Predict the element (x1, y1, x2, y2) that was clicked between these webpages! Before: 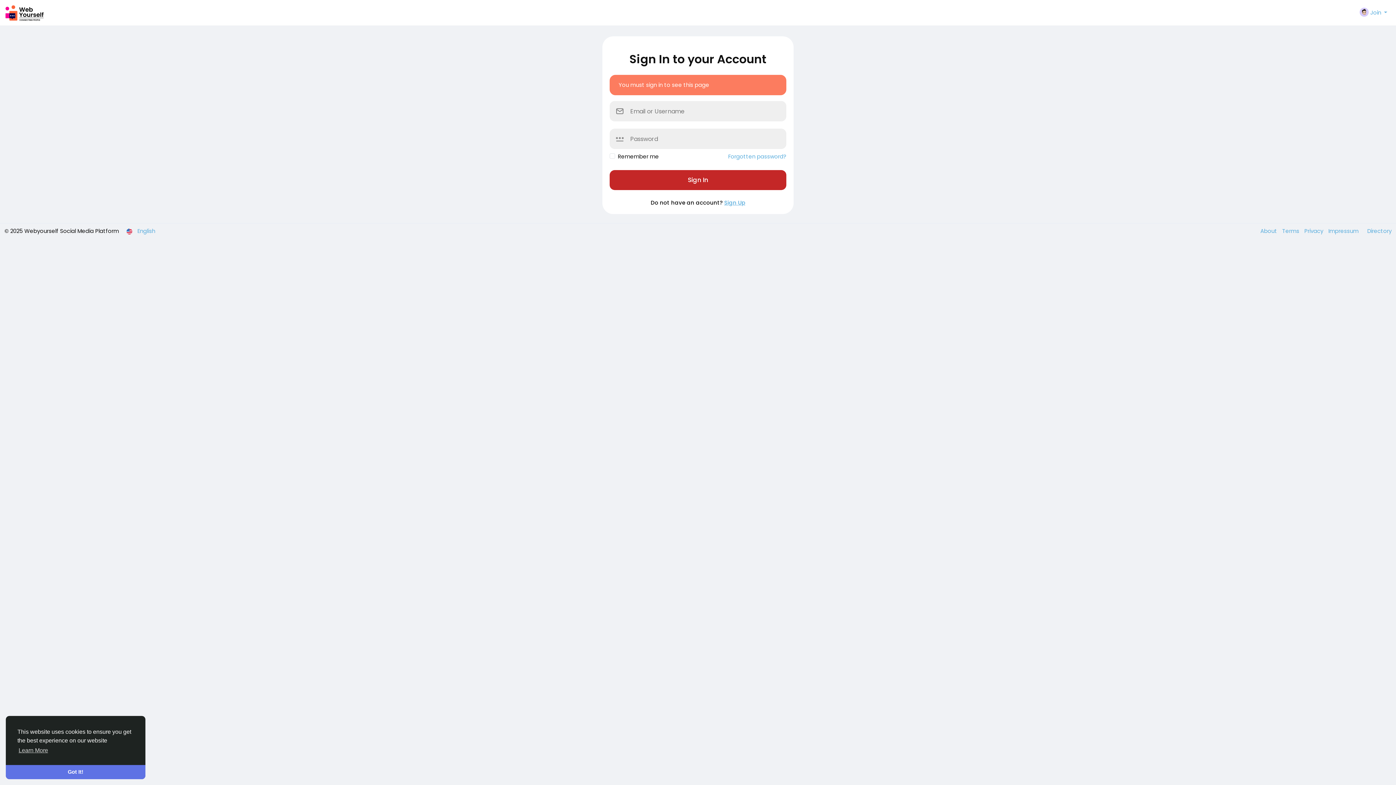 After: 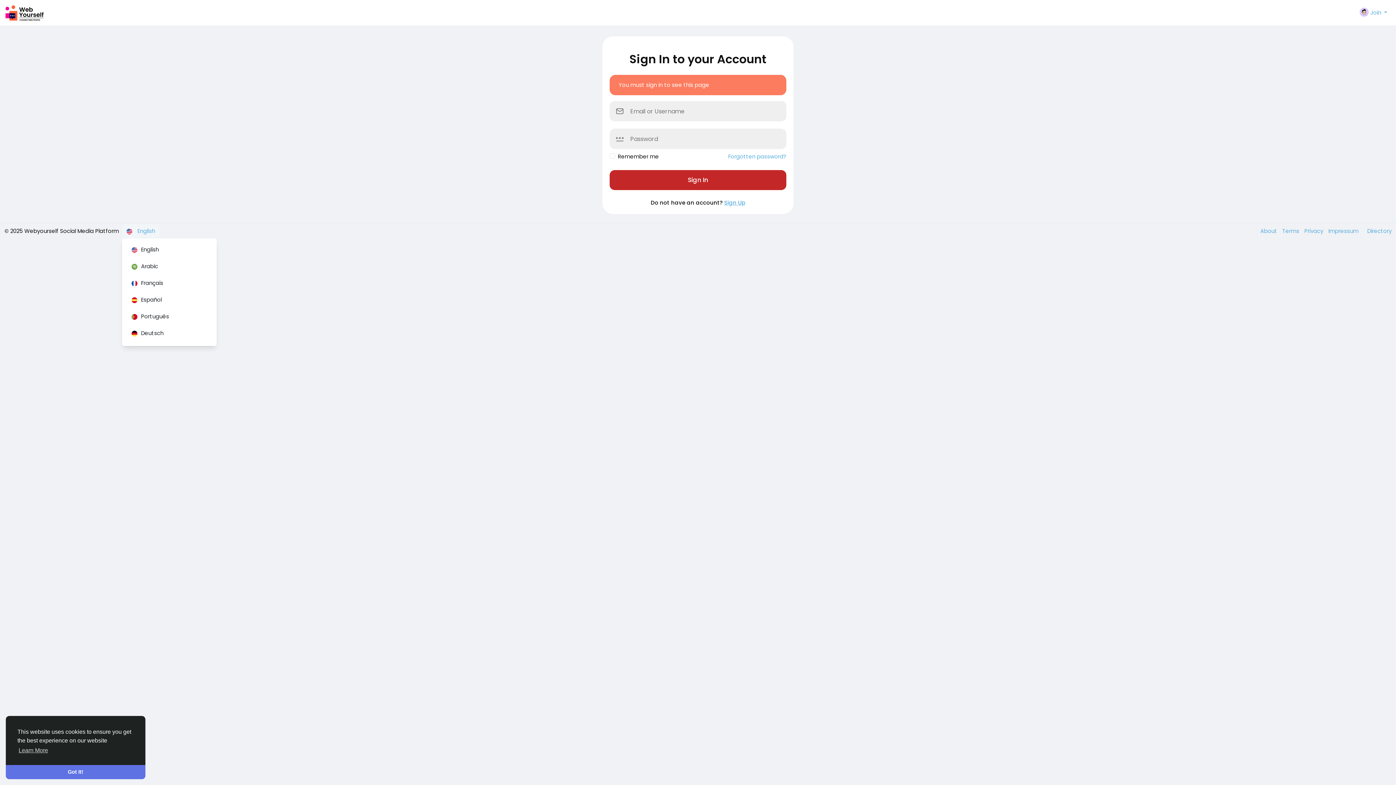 Action: label:  English bbox: (122, 224, 159, 237)